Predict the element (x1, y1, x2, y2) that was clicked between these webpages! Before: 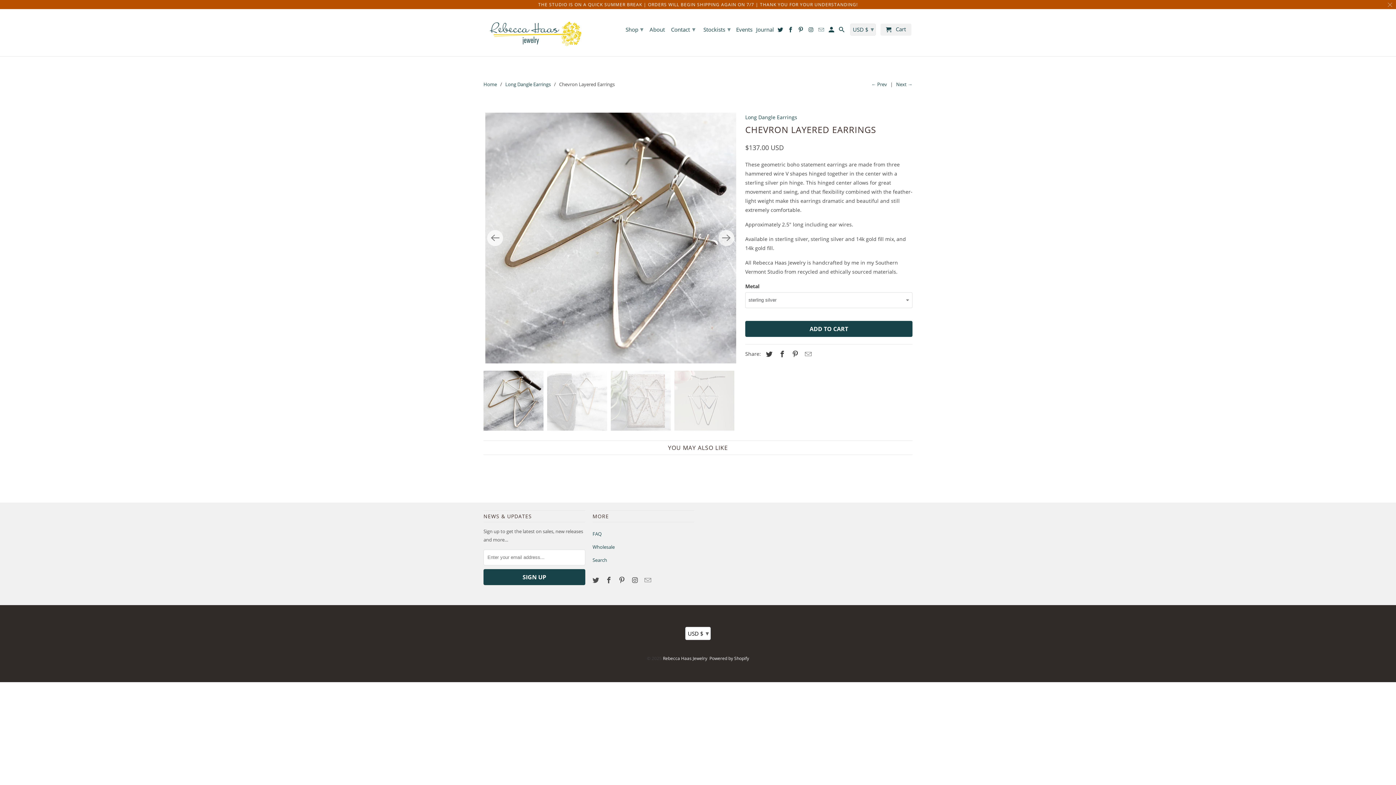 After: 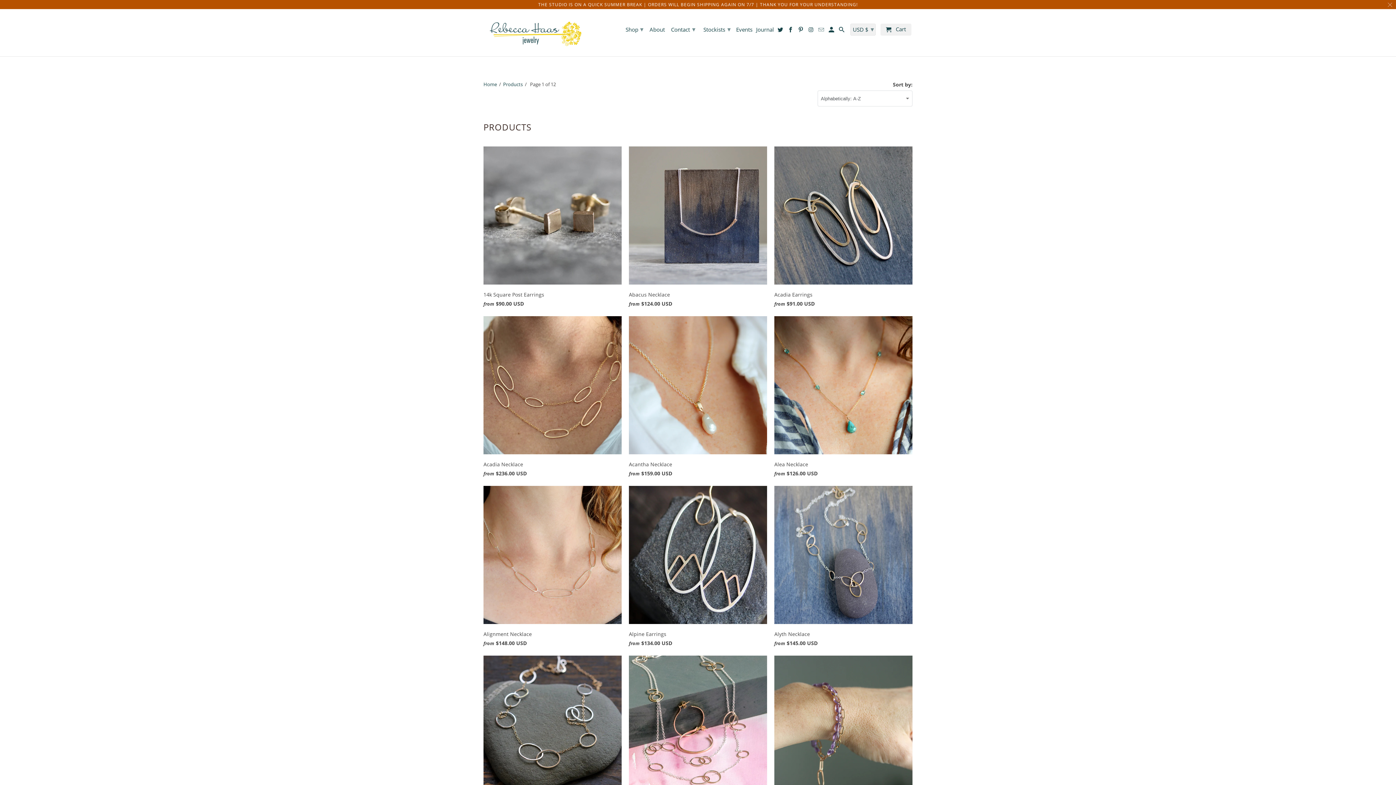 Action: bbox: (622, 21, 647, 37) label: Shop